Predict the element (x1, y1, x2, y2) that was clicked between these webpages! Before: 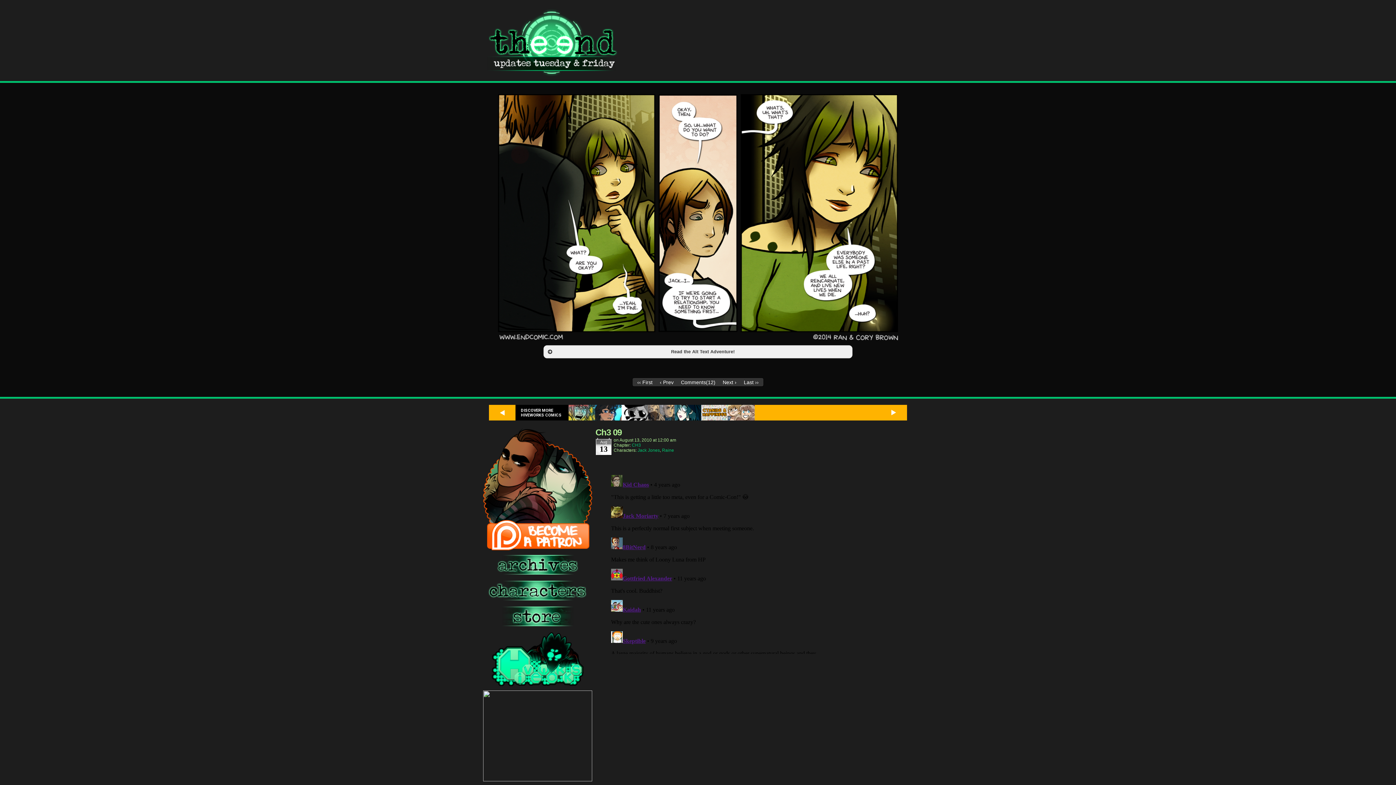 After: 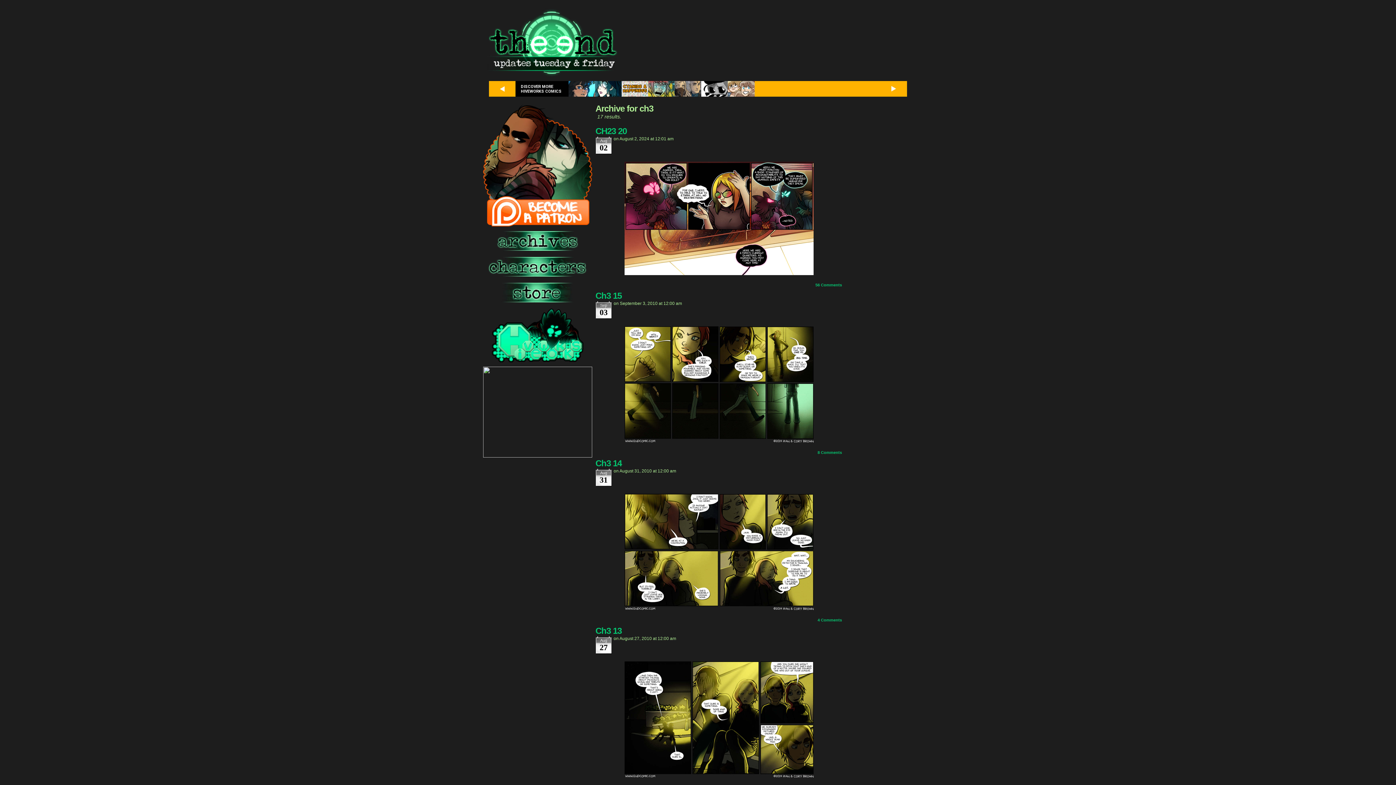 Action: label: CH3 bbox: (632, 442, 641, 448)